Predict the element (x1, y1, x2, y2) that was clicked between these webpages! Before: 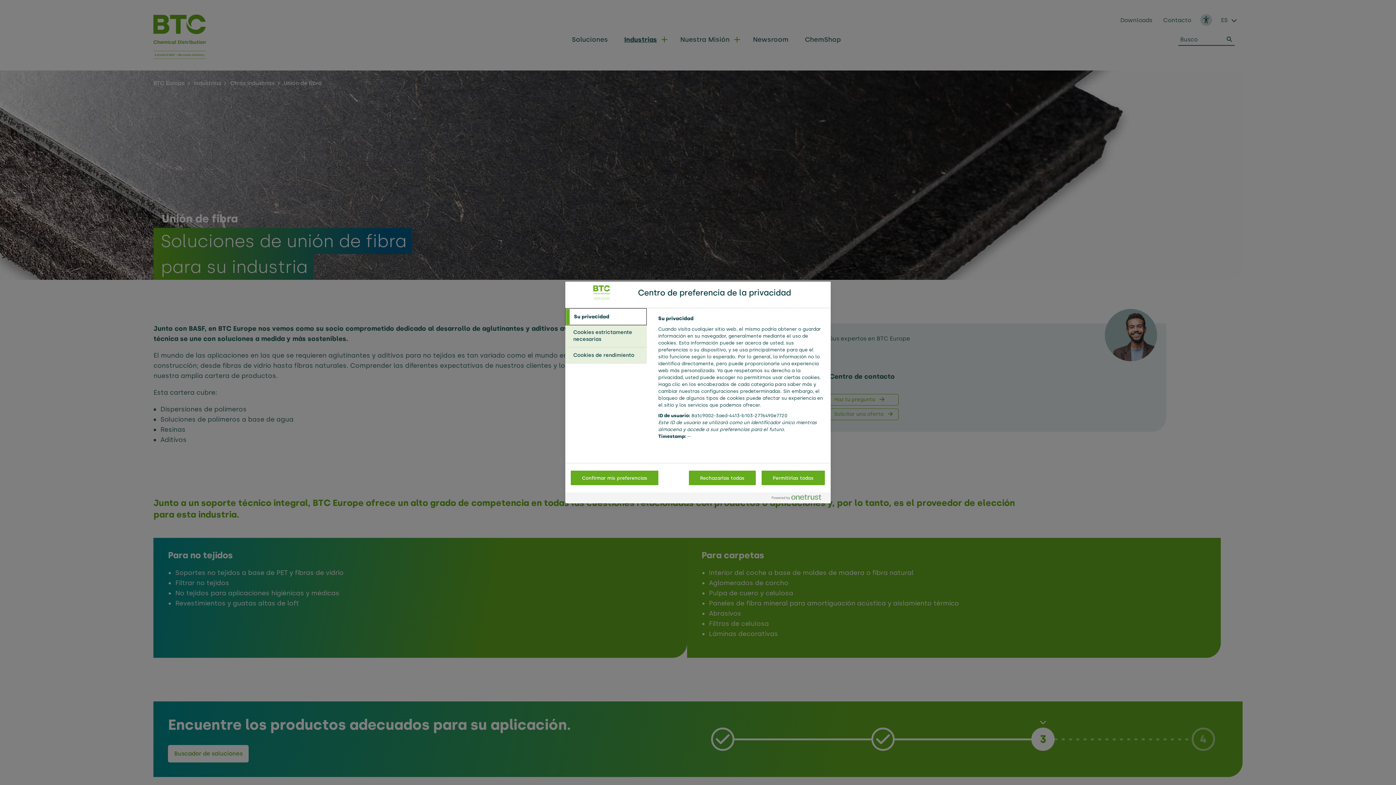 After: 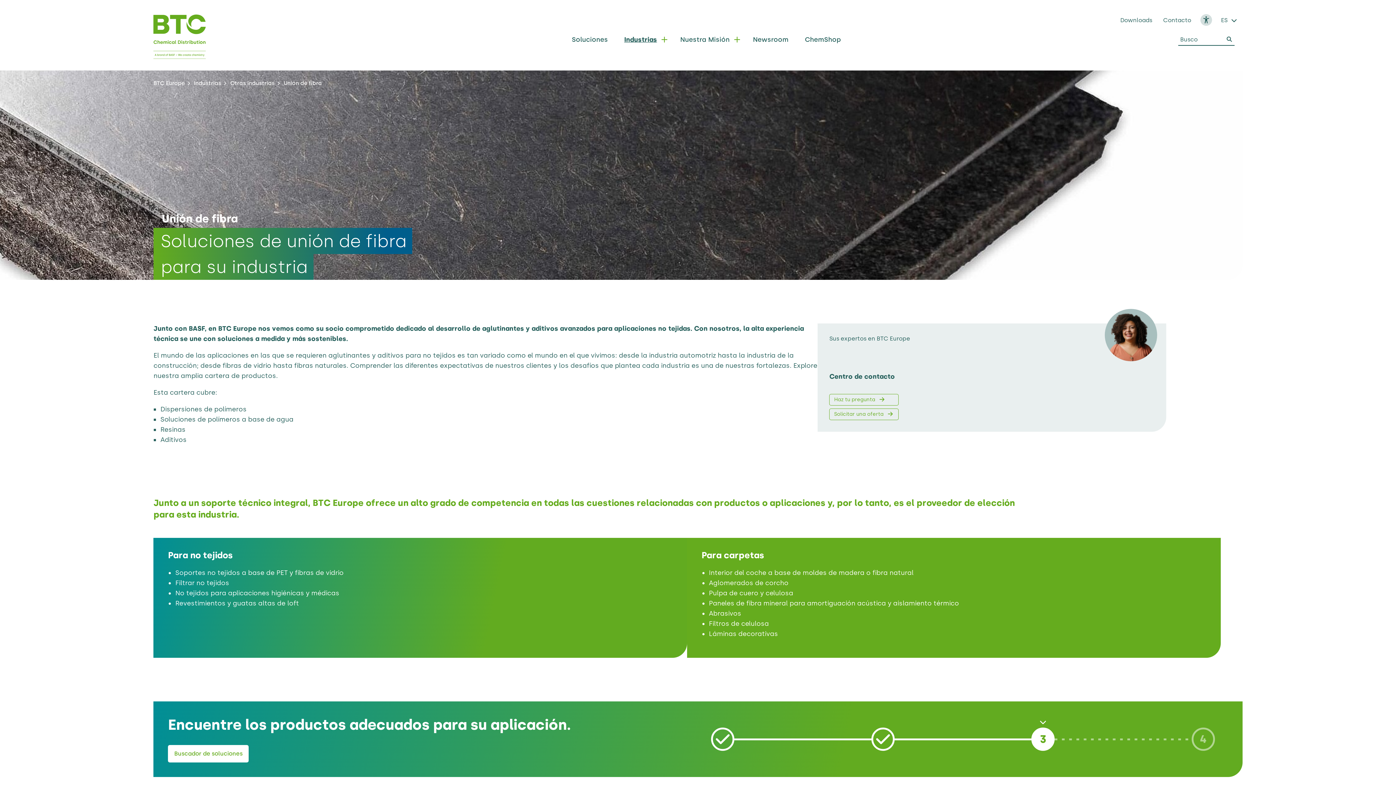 Action: bbox: (688, 470, 755, 485) label: Rechazarlas todas